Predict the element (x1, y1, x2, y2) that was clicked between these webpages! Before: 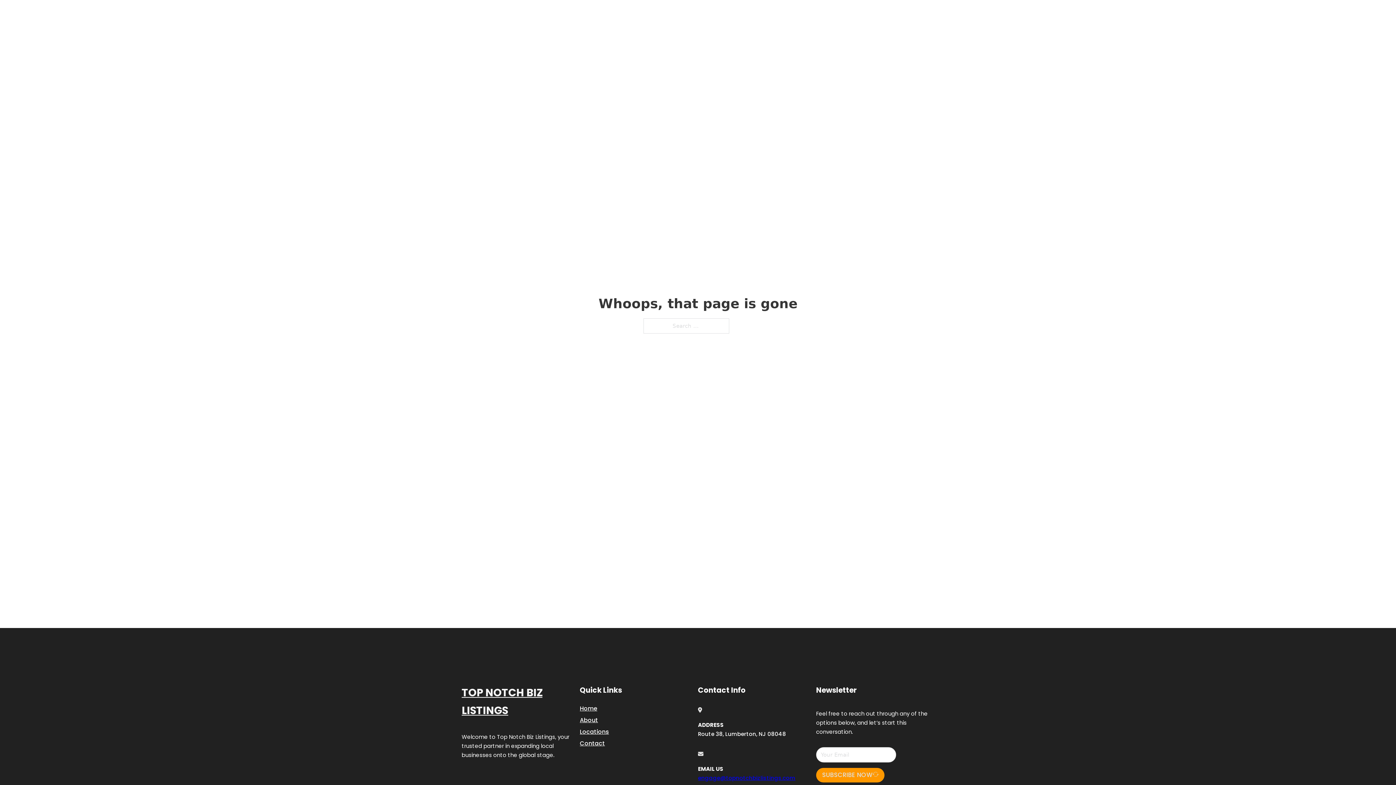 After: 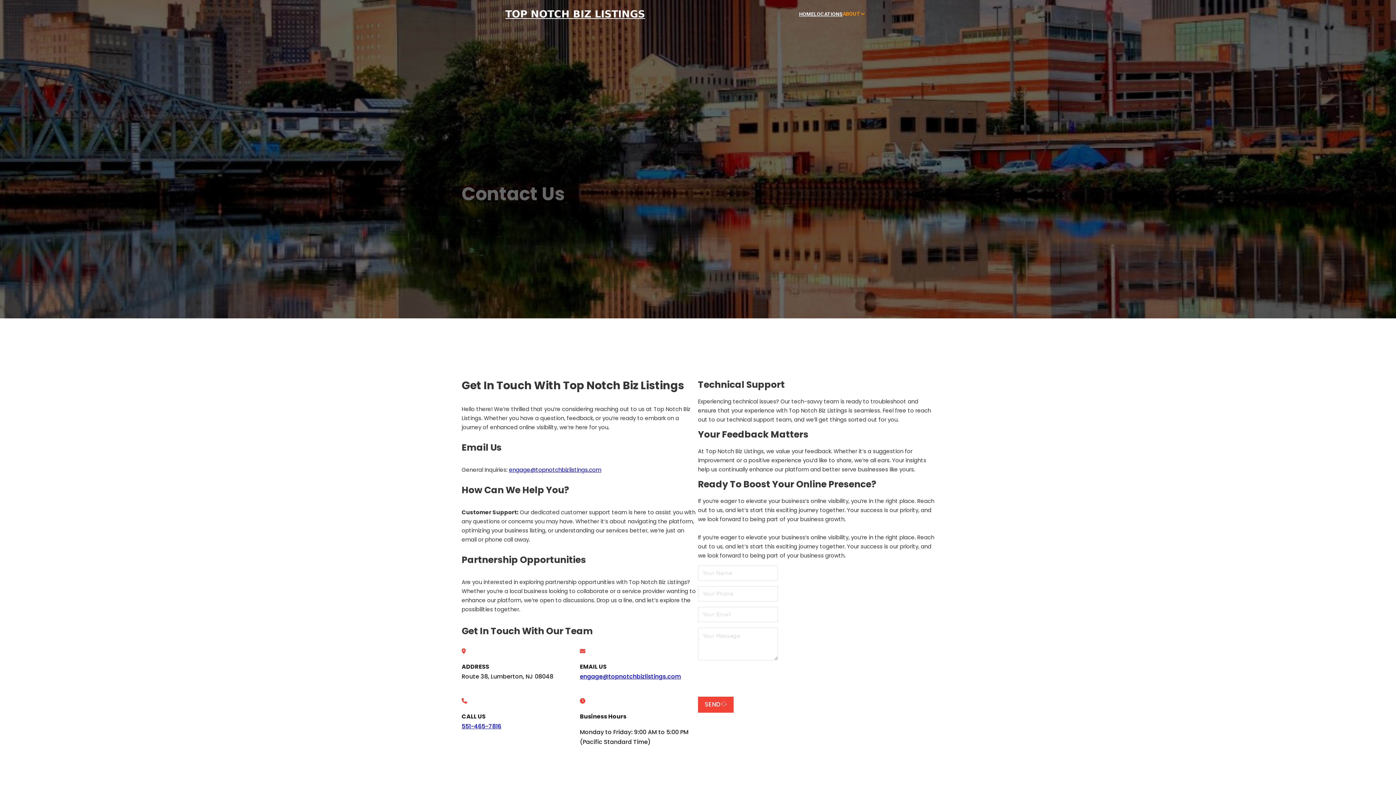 Action: label: Contact bbox: (580, 738, 605, 748)